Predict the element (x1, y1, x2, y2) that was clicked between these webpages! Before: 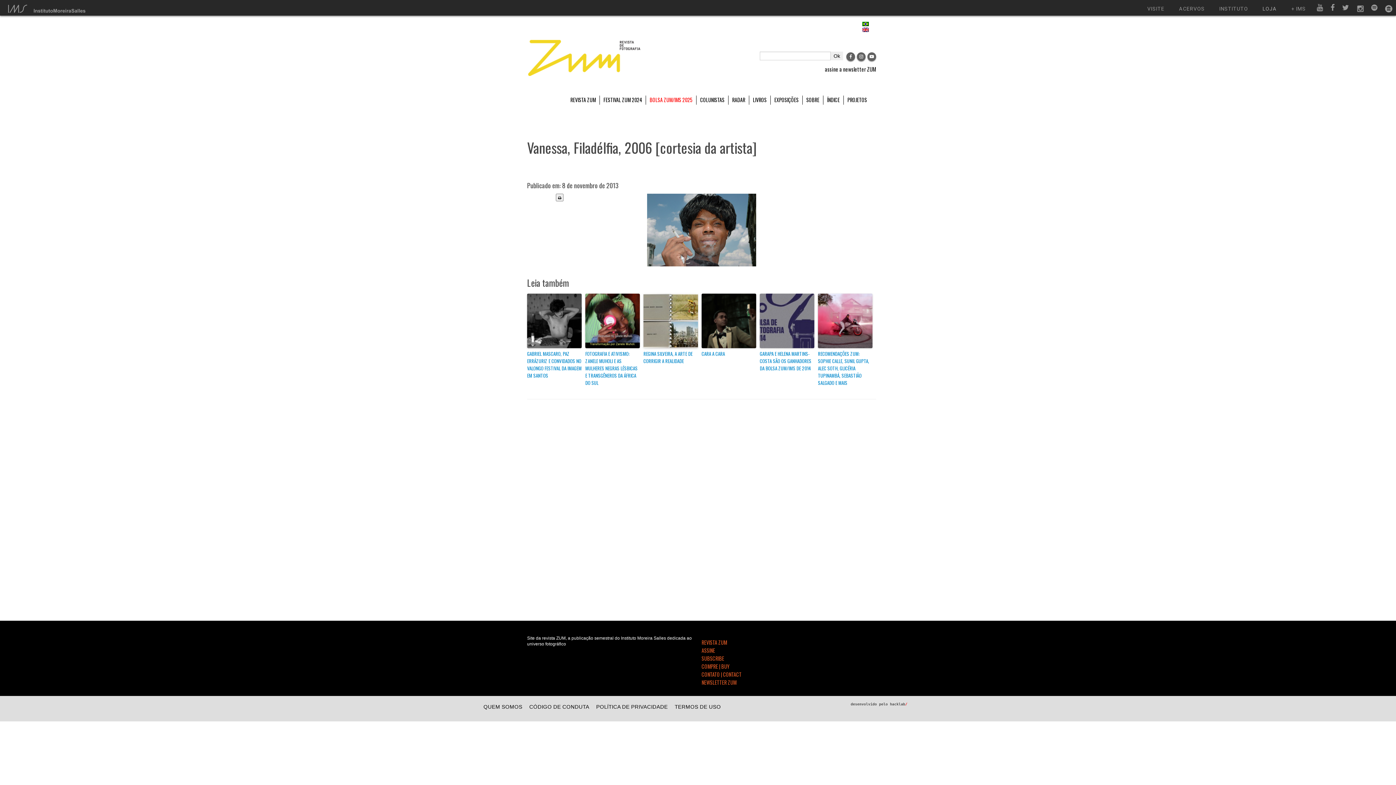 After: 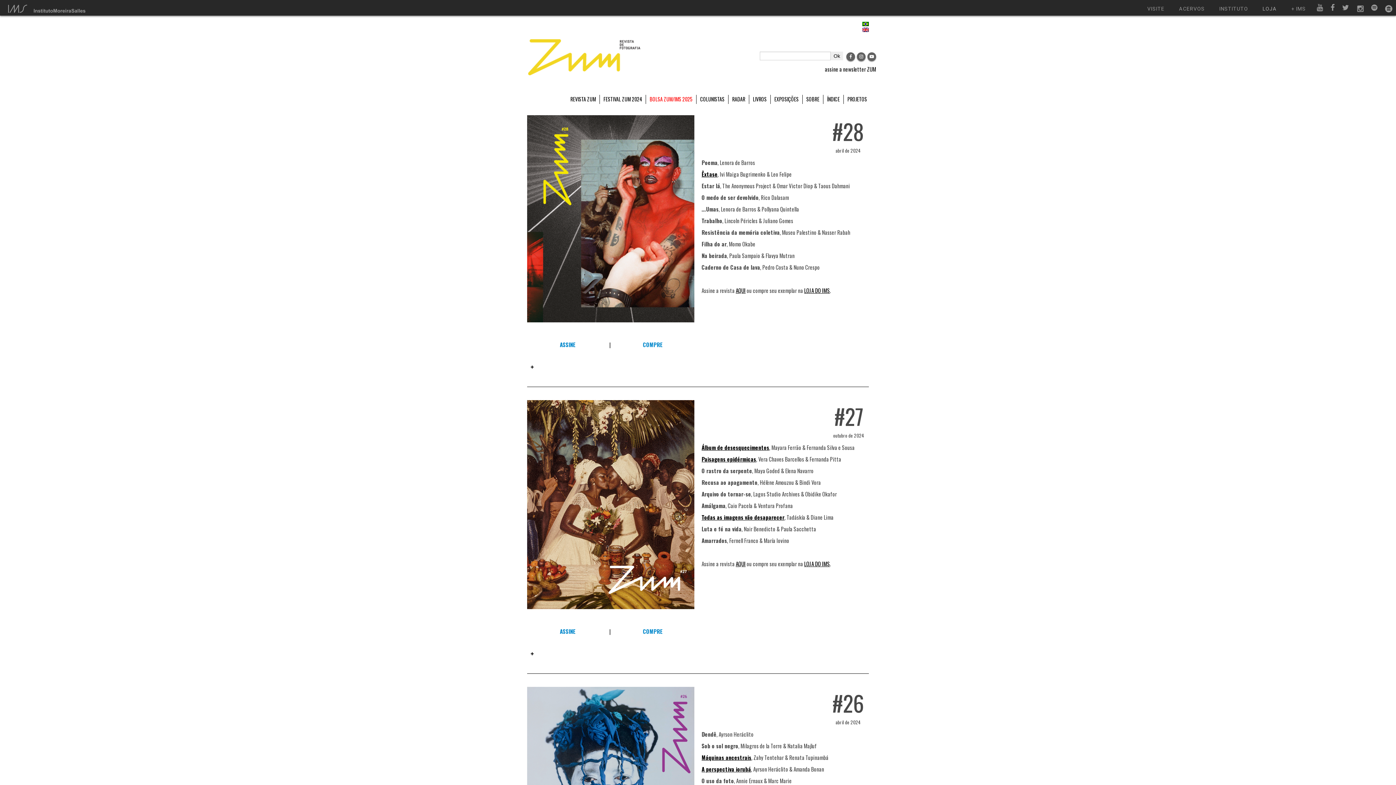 Action: label: REVISTA ZUM bbox: (568, 95, 597, 104)